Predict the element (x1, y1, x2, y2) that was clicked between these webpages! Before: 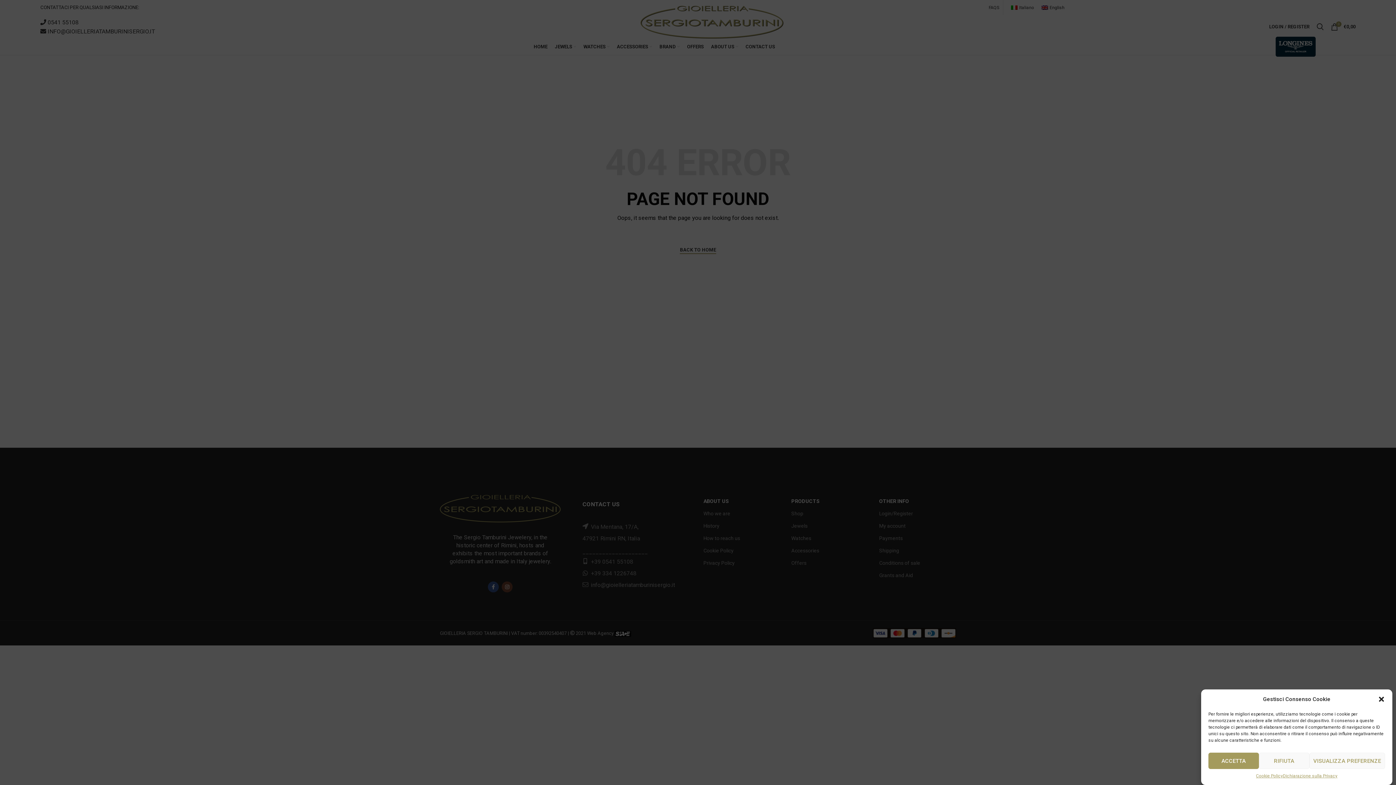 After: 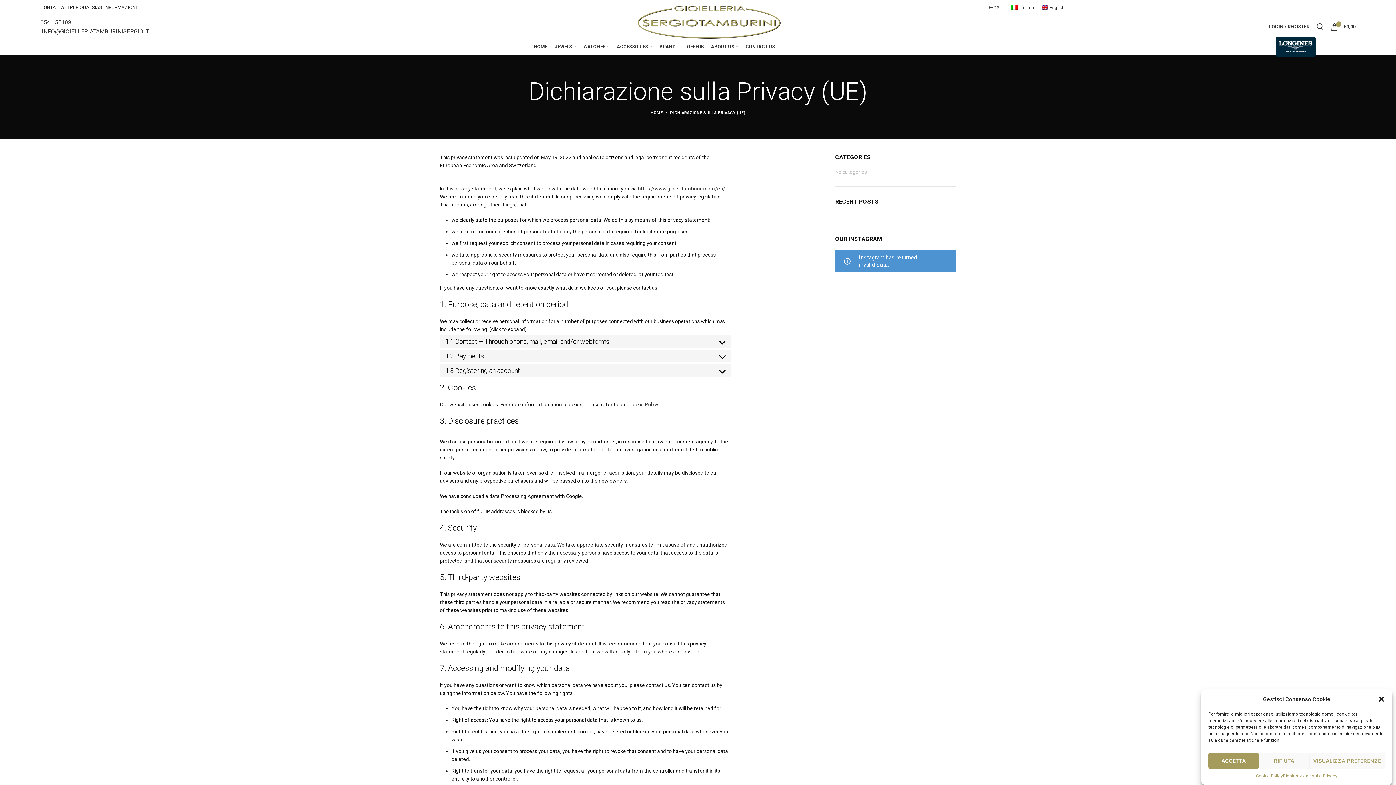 Action: bbox: (1283, 773, 1337, 780) label: Dichiarazione sulla Privacy